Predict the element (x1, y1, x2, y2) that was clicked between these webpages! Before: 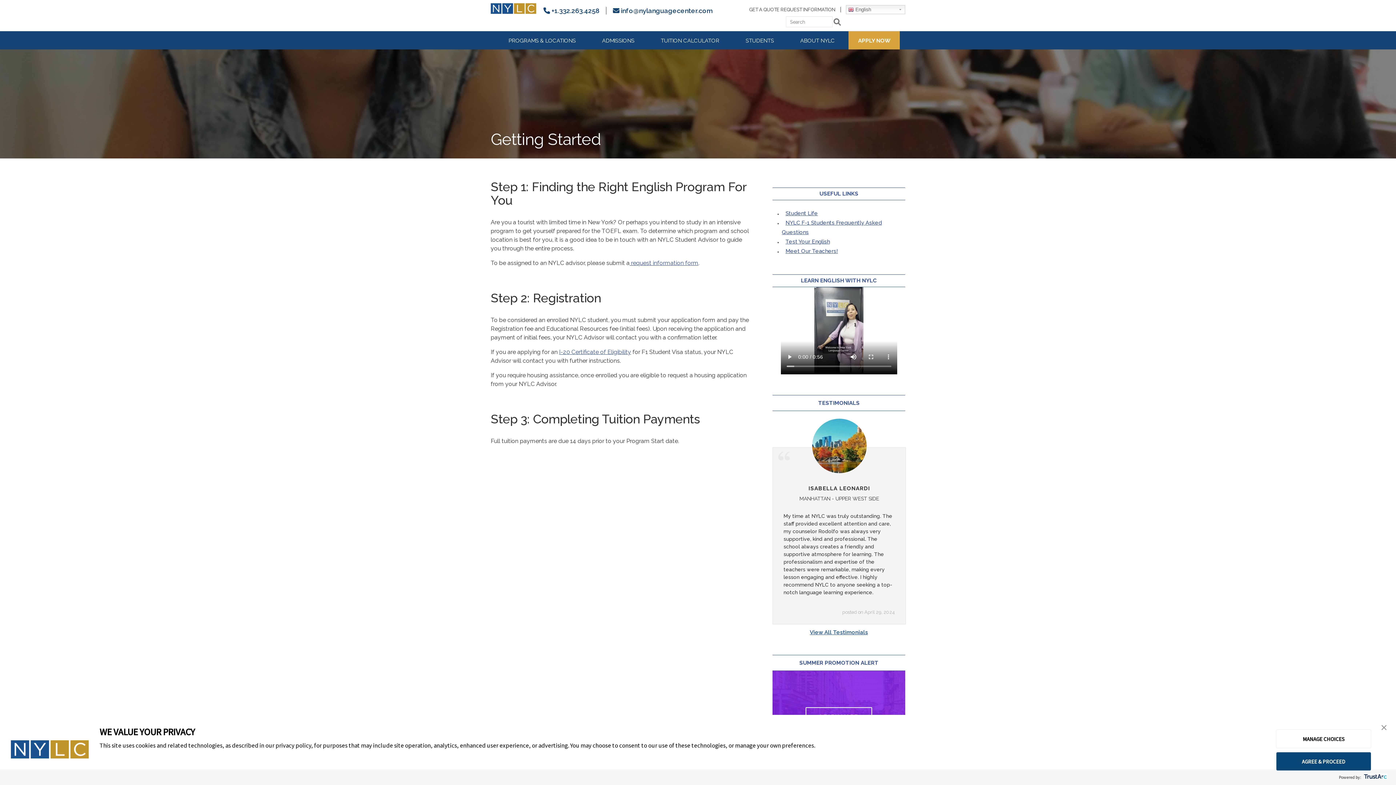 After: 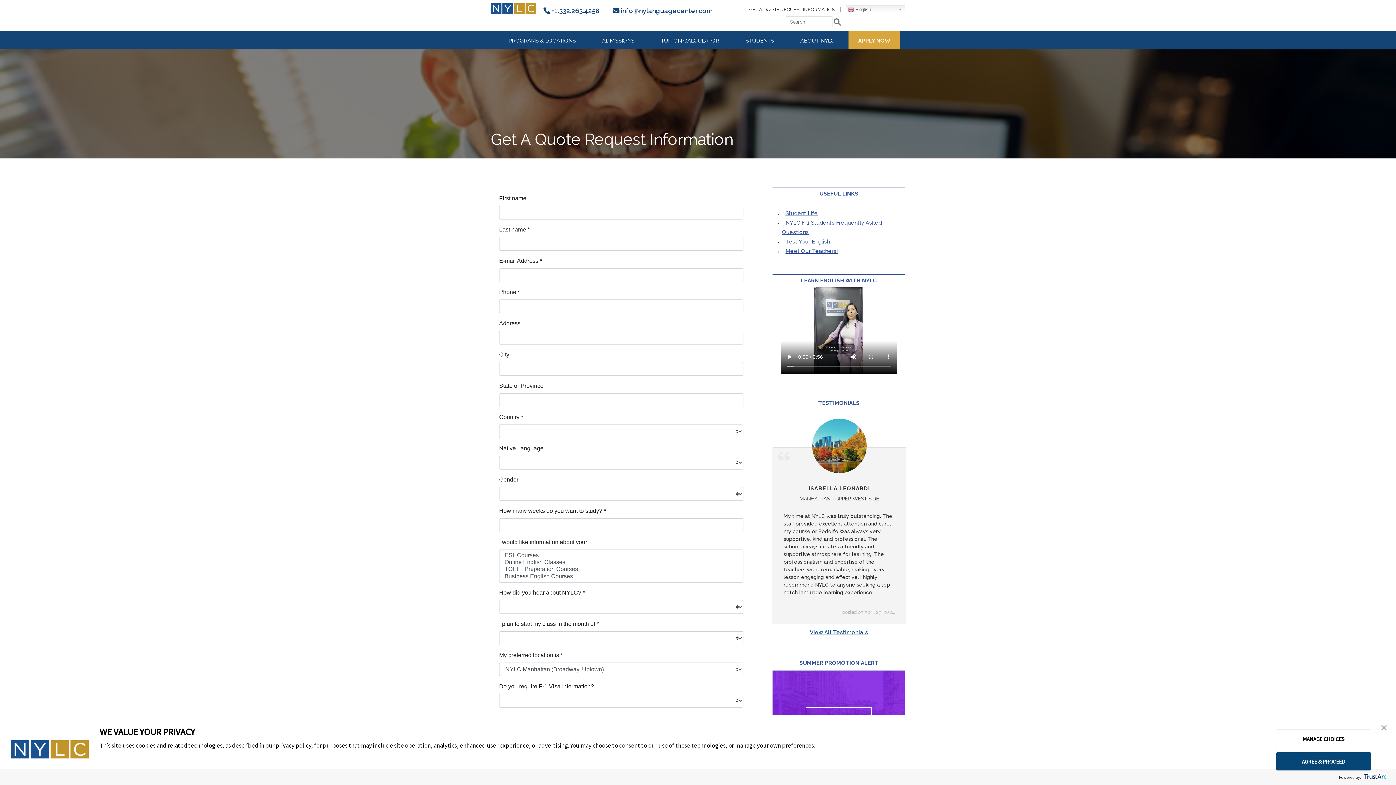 Action: bbox: (744, 6, 841, 12) label: GET A QUOTE REQUEST INFORMATION